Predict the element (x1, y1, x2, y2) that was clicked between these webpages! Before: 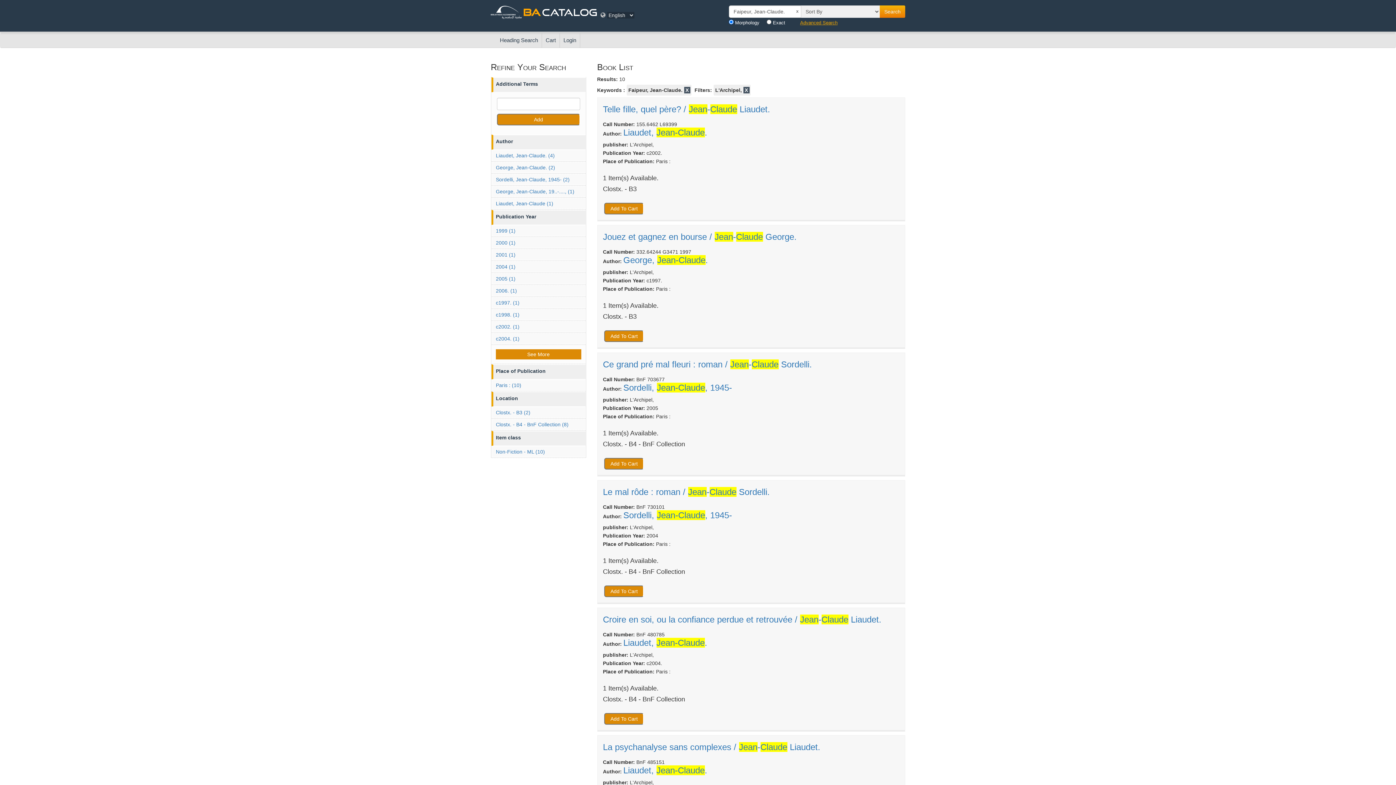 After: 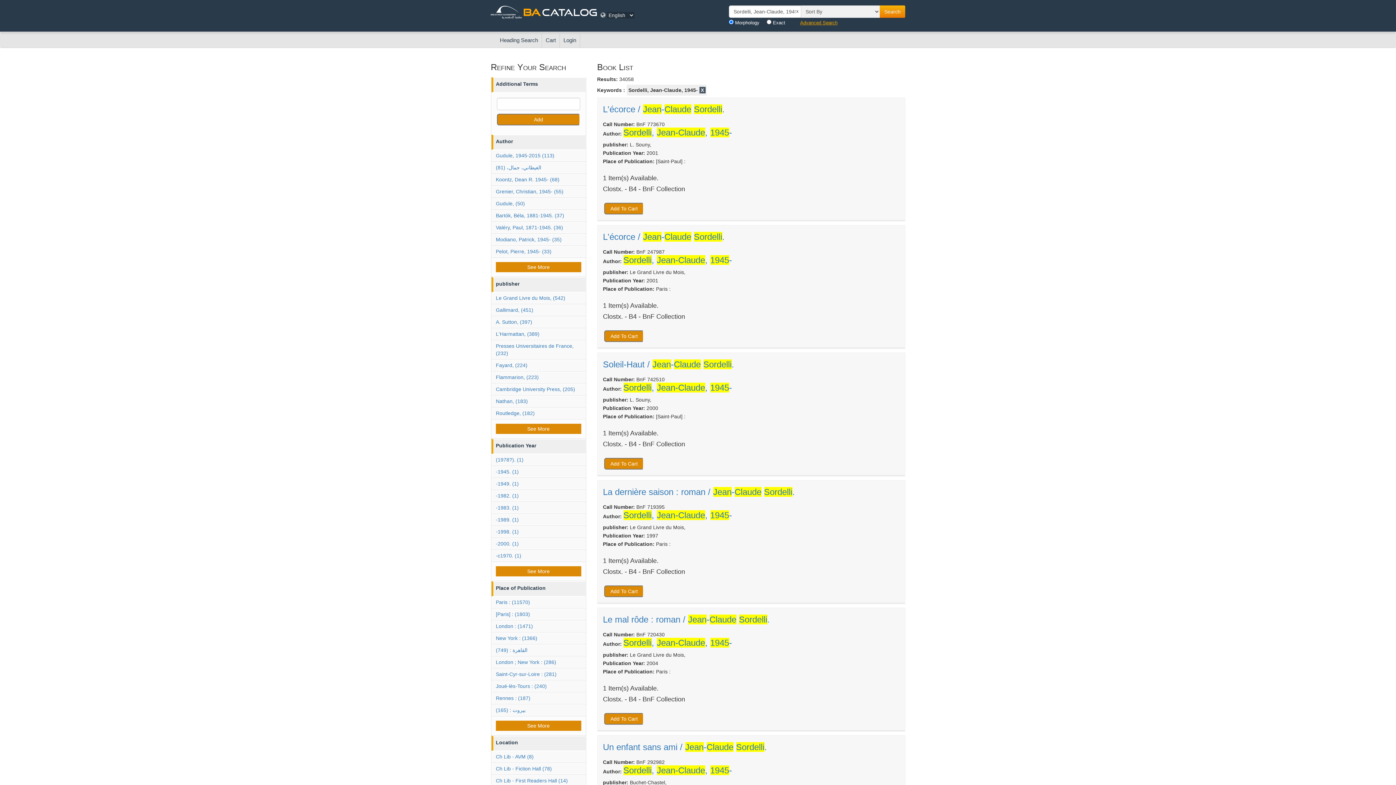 Action: label: Sordelli, Jean-Claude, 1945- bbox: (623, 512, 732, 518)